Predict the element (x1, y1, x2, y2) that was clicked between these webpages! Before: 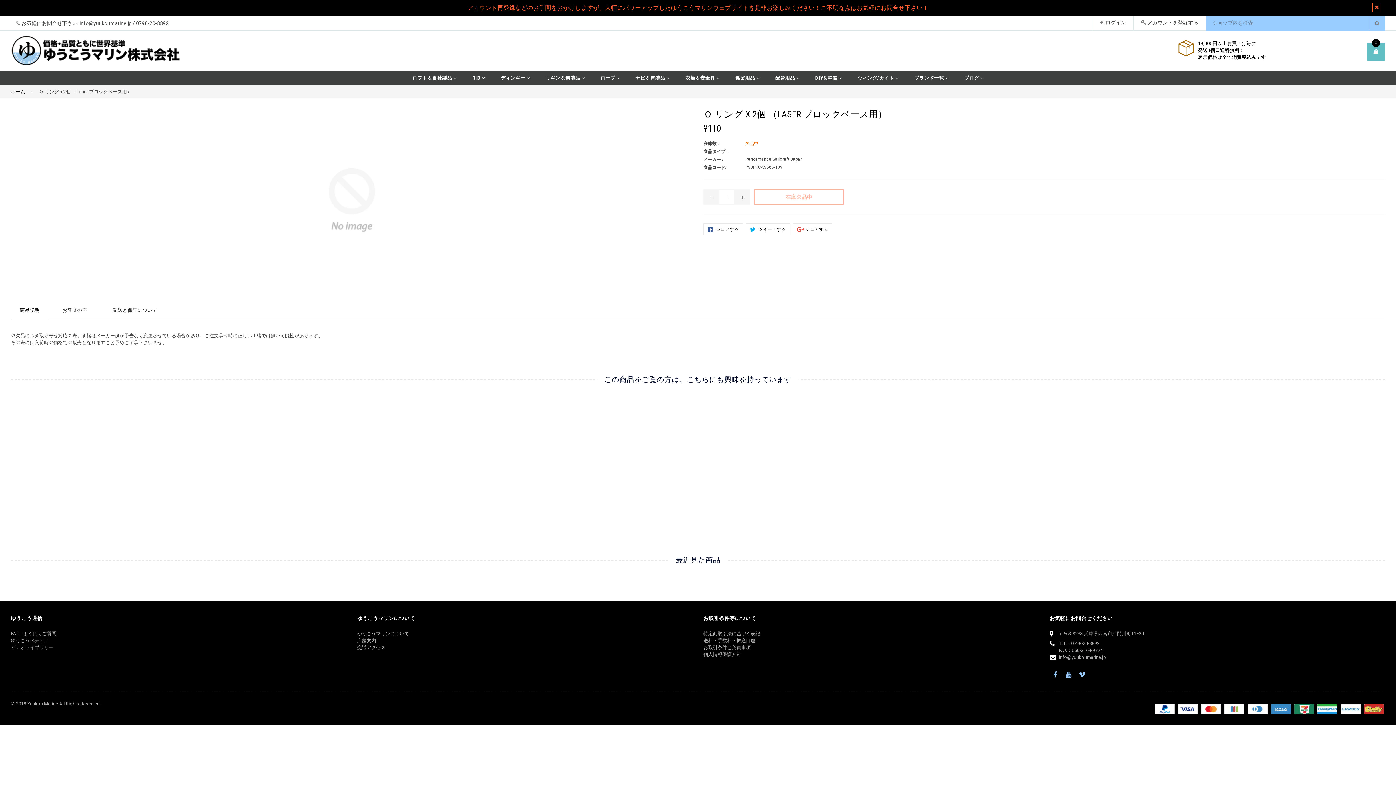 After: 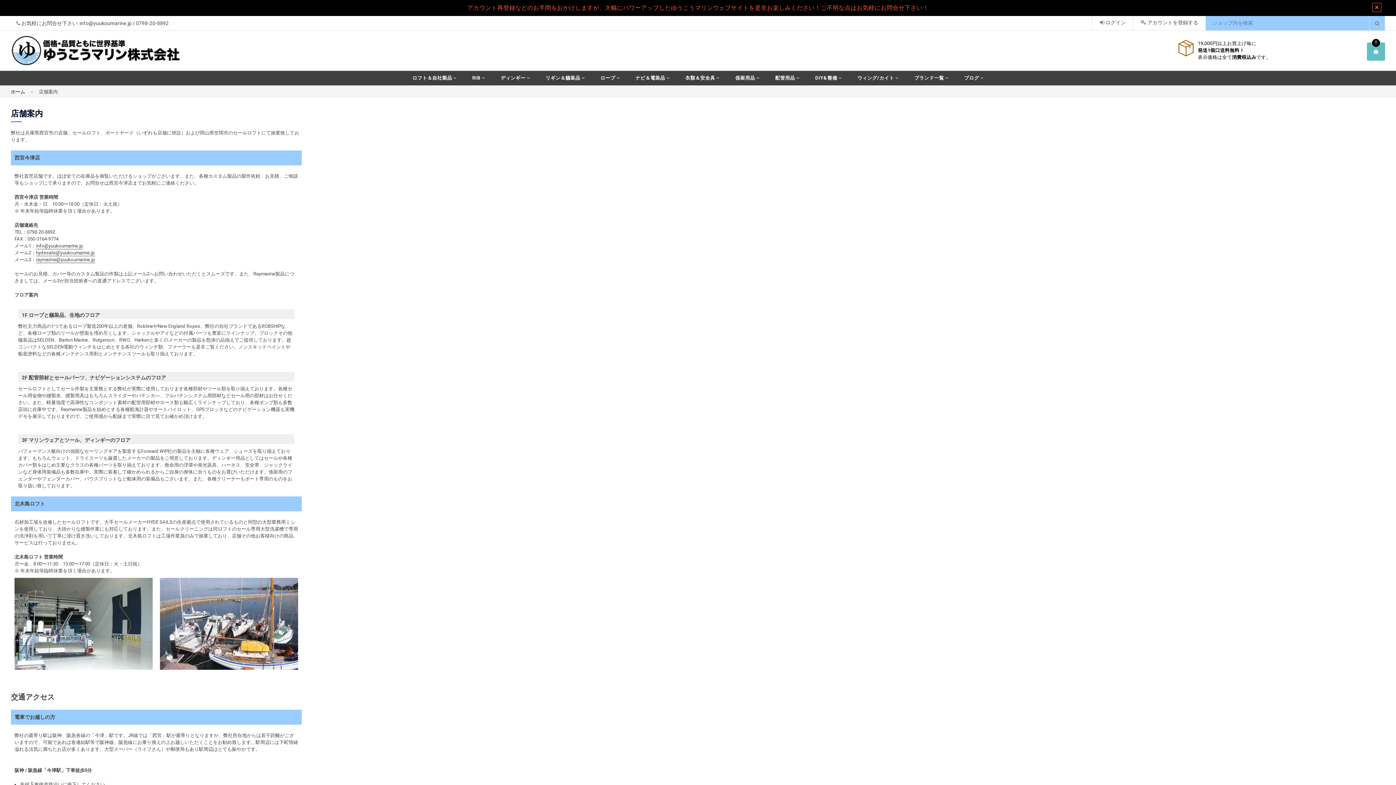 Action: label: 店舗案内 bbox: (357, 638, 376, 643)